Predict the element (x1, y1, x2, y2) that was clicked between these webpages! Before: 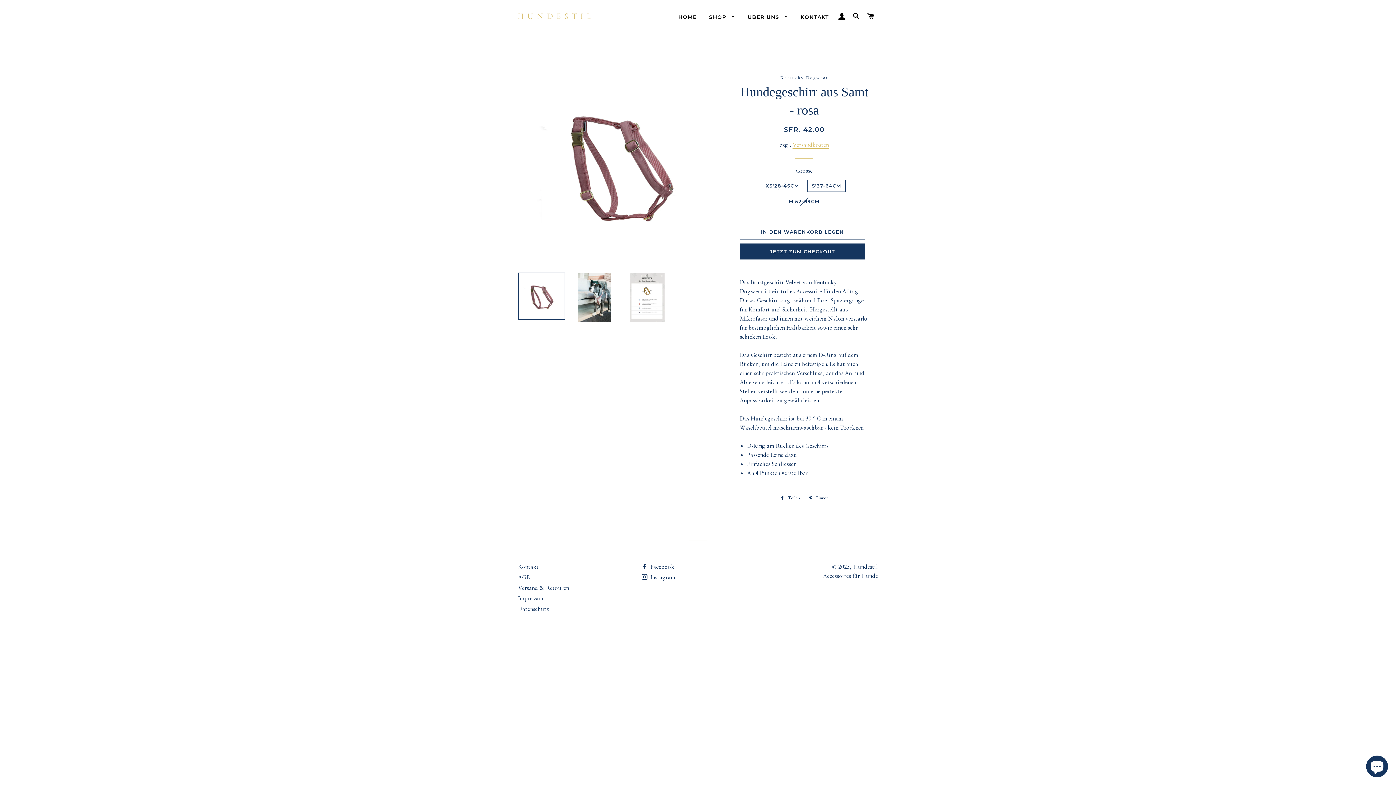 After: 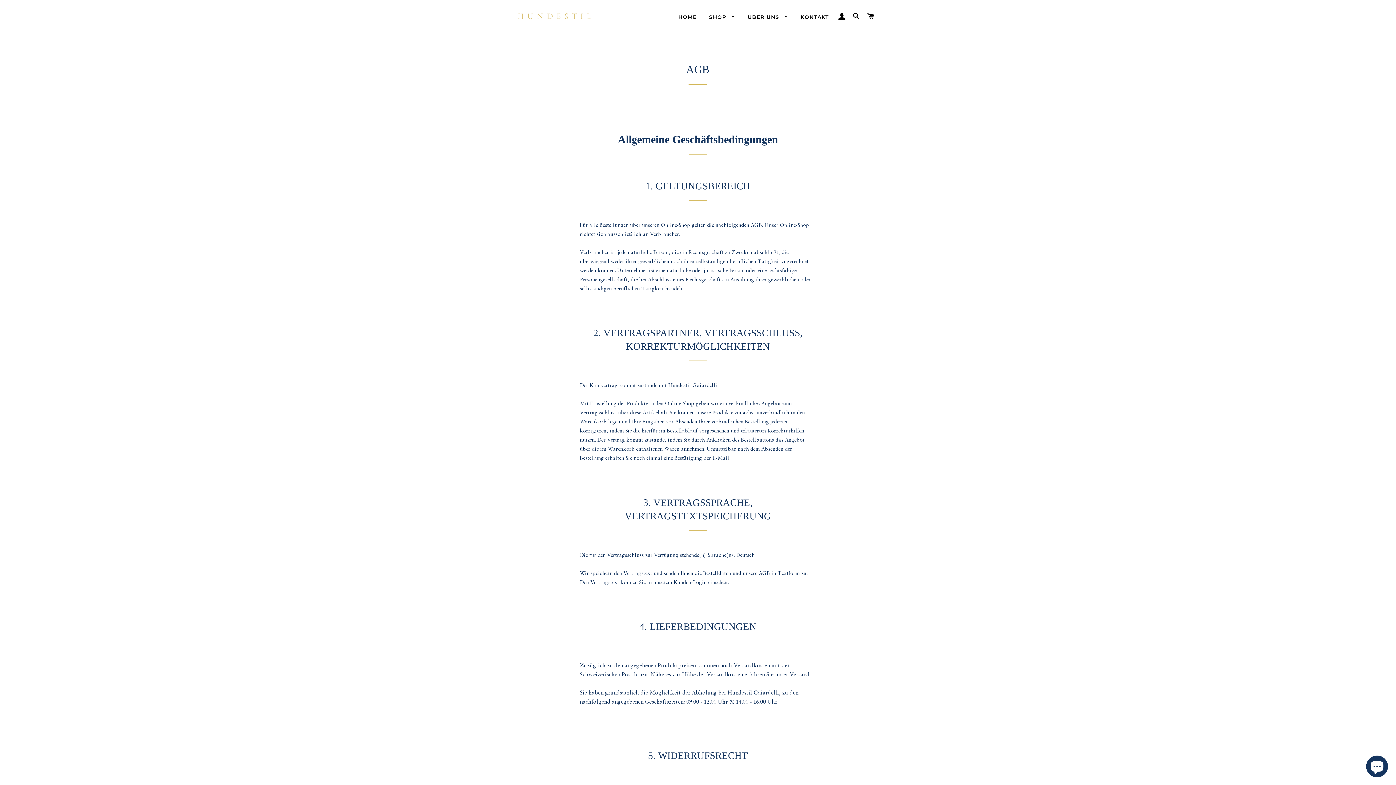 Action: label: AGB bbox: (518, 573, 529, 581)